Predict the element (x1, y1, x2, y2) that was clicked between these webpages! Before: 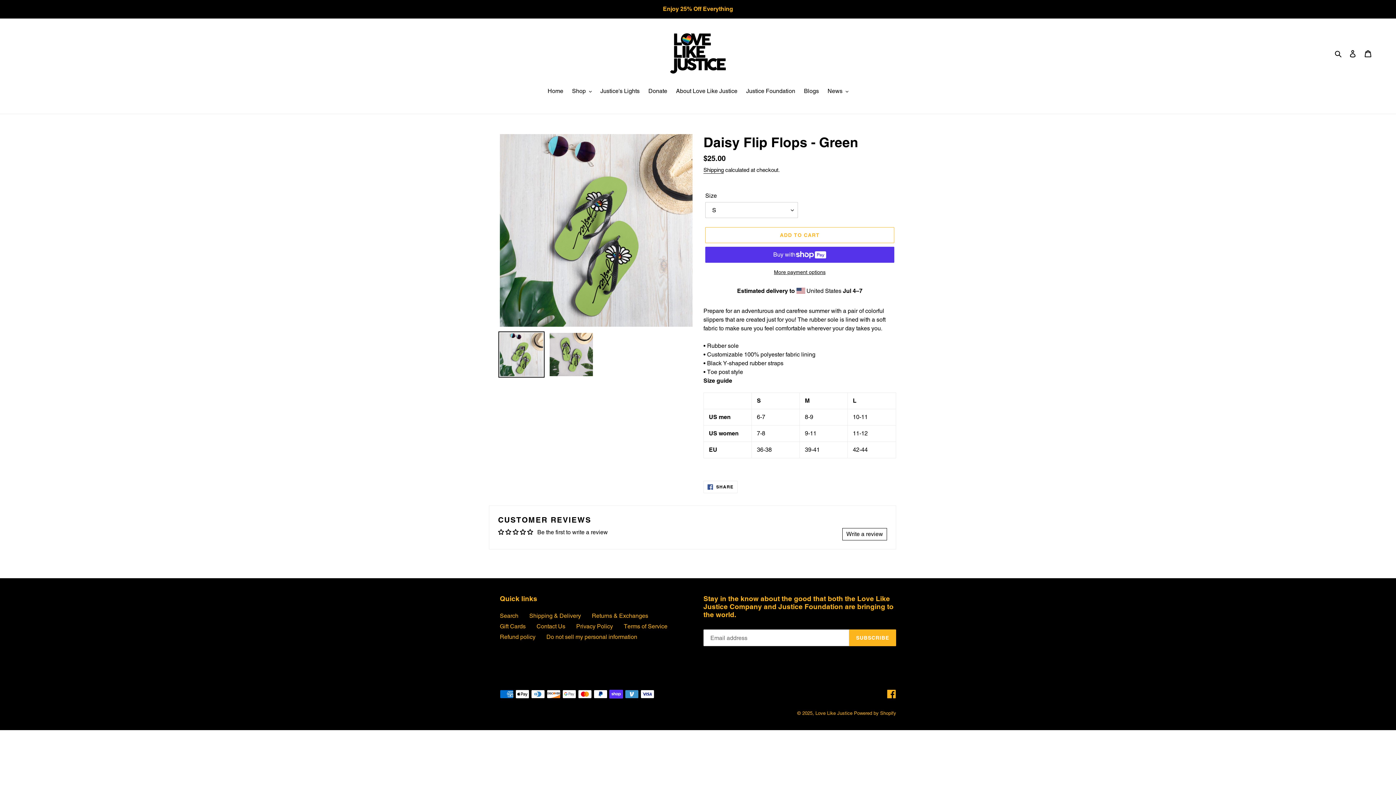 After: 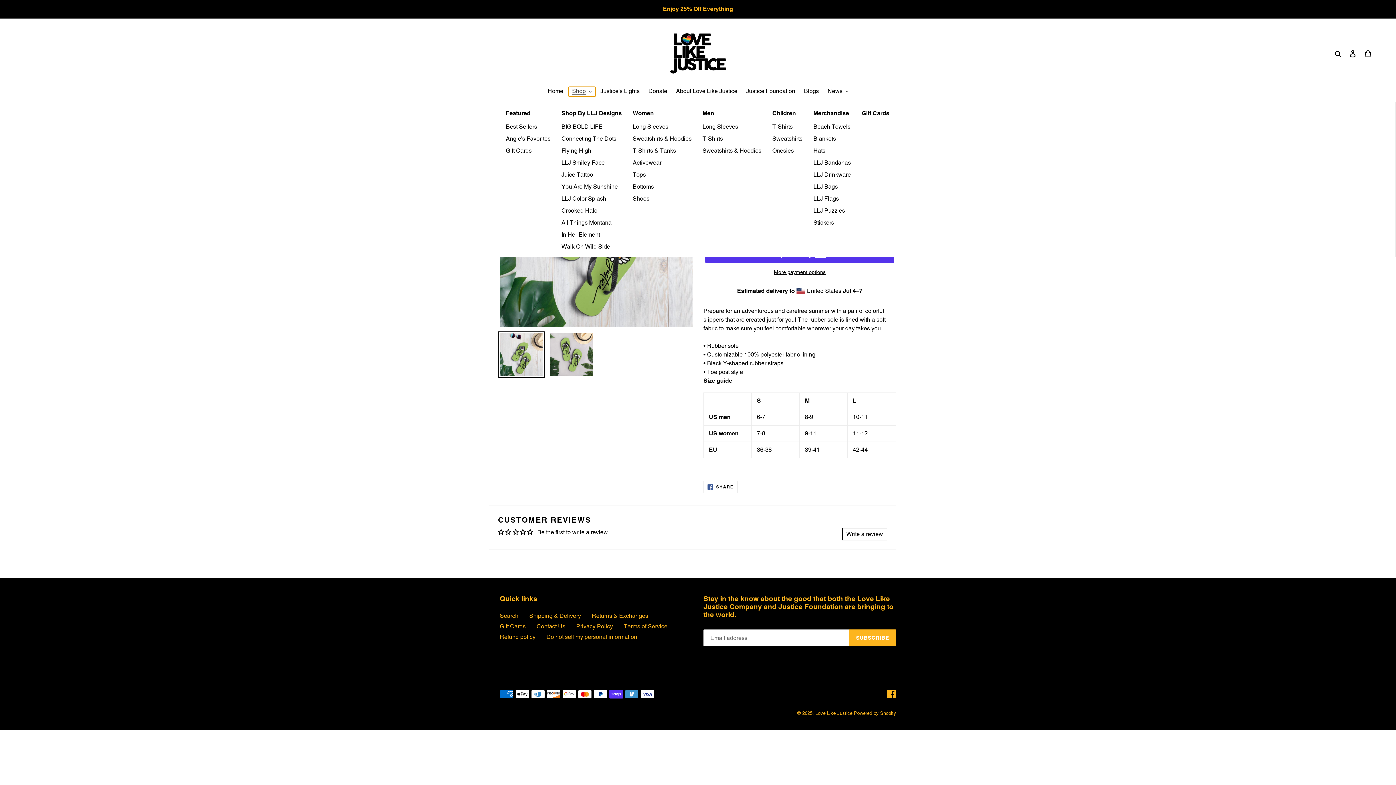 Action: bbox: (568, 86, 595, 96) label: Shop